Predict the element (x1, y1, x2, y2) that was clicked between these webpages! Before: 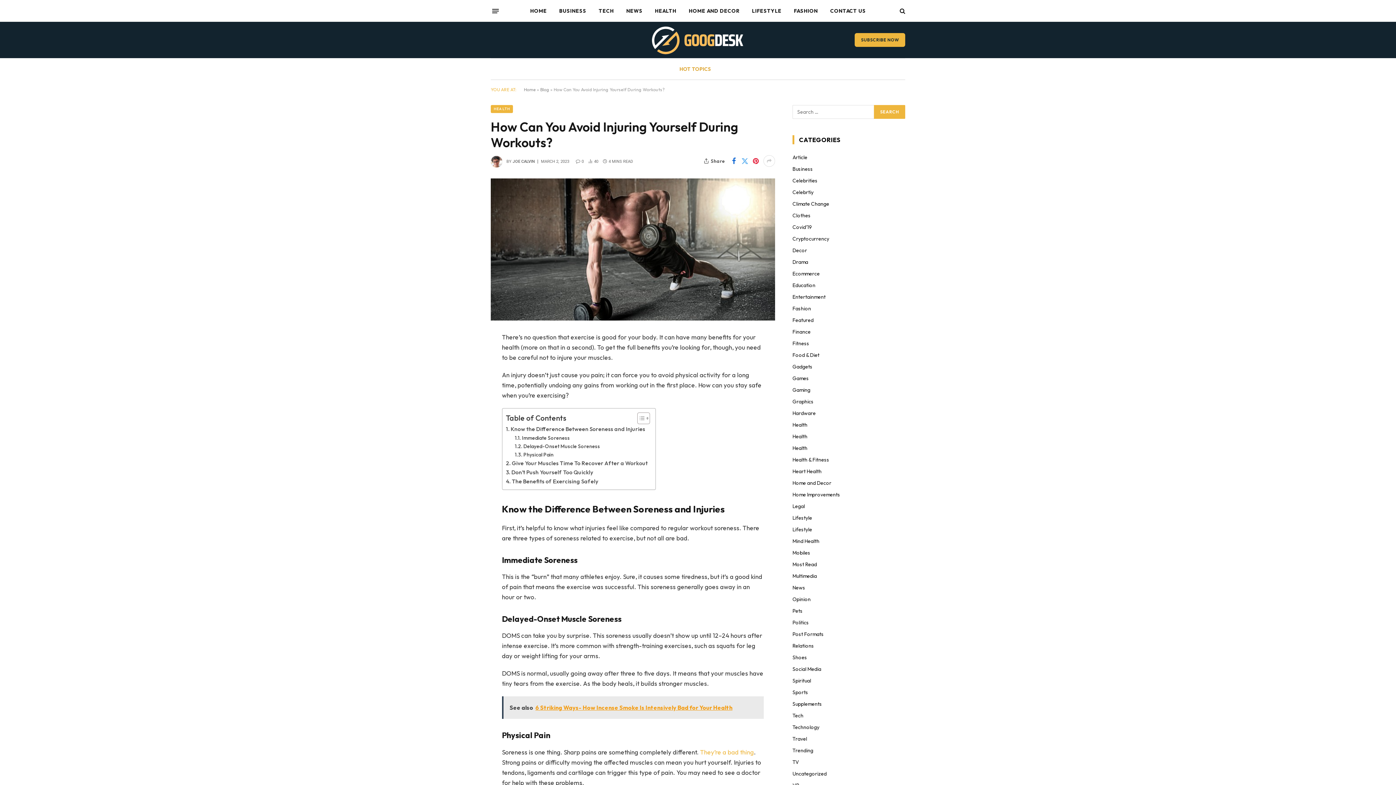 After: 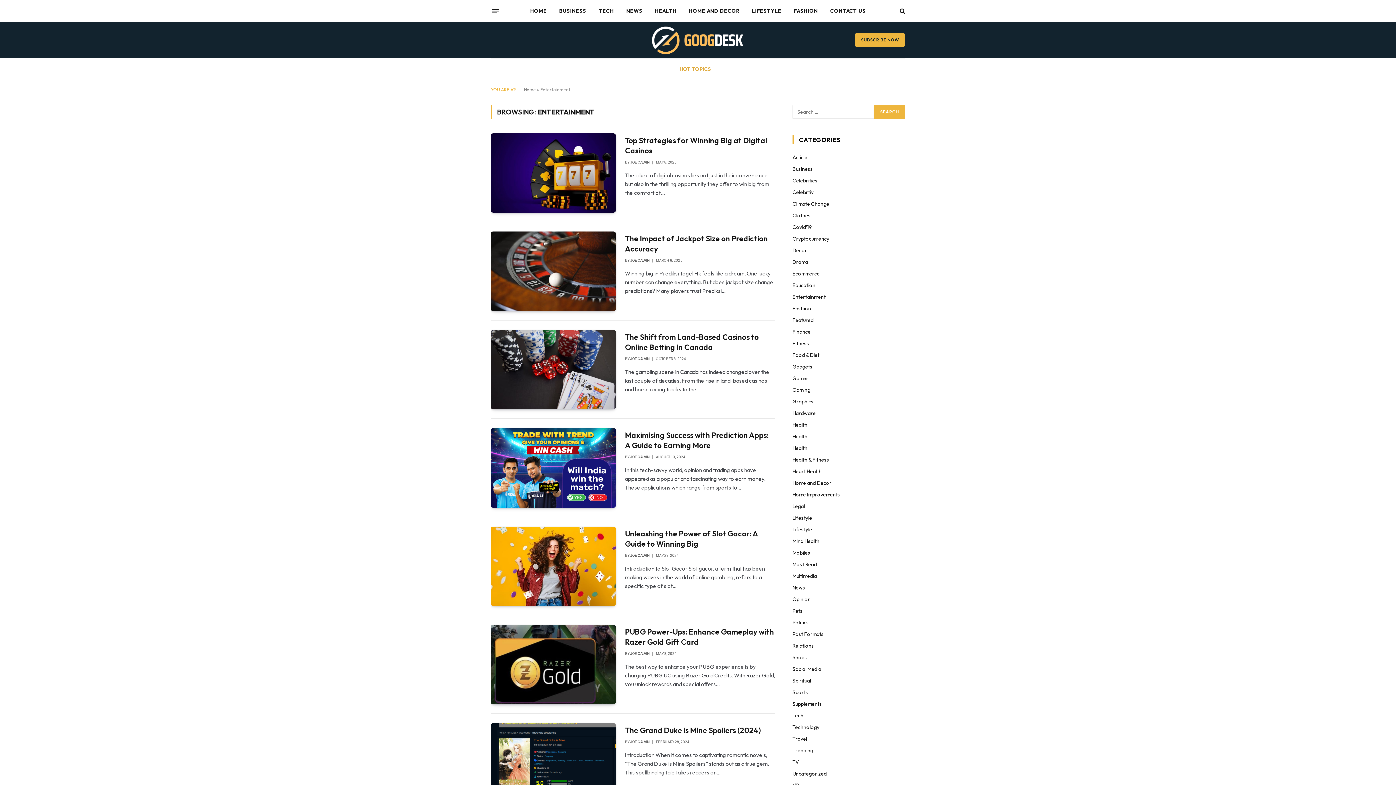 Action: bbox: (792, 293, 825, 301) label: Entertainment